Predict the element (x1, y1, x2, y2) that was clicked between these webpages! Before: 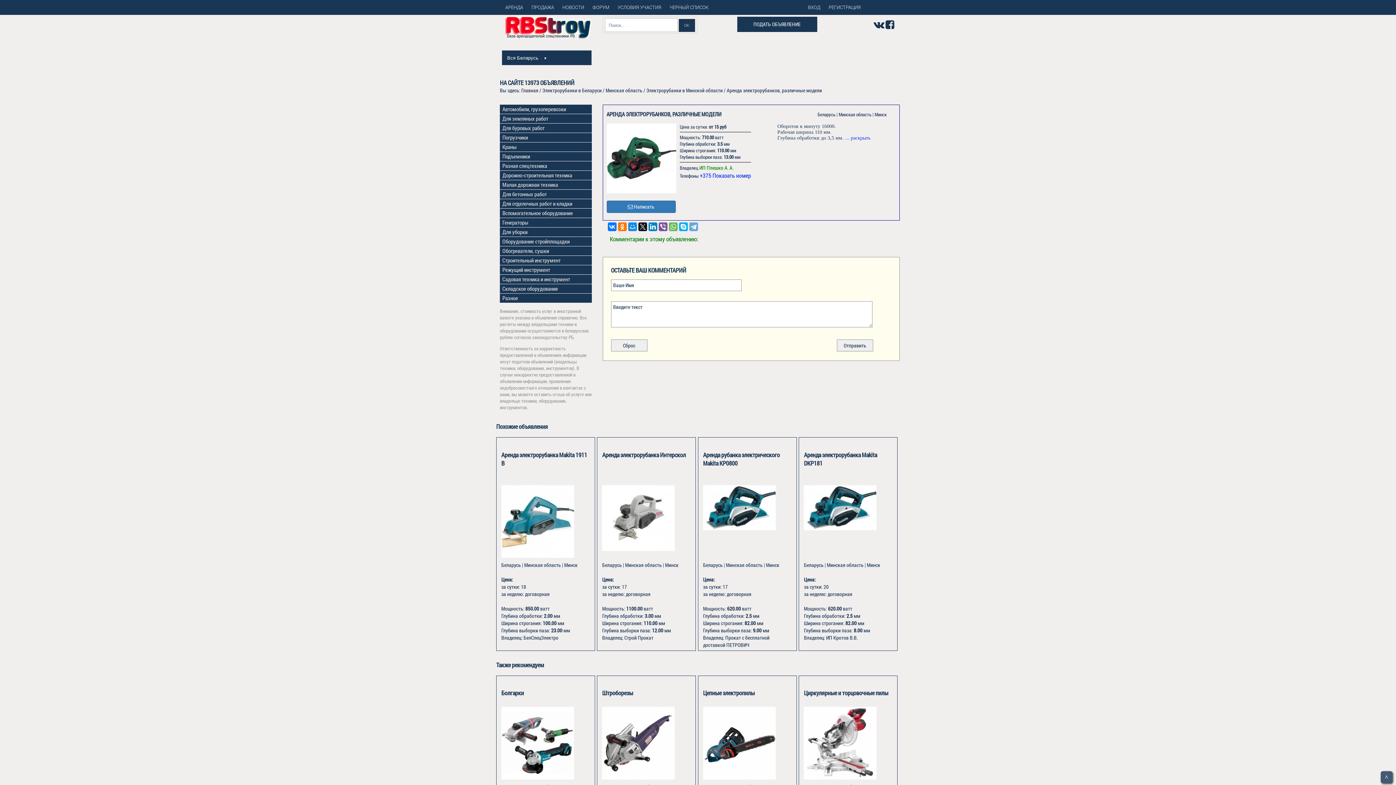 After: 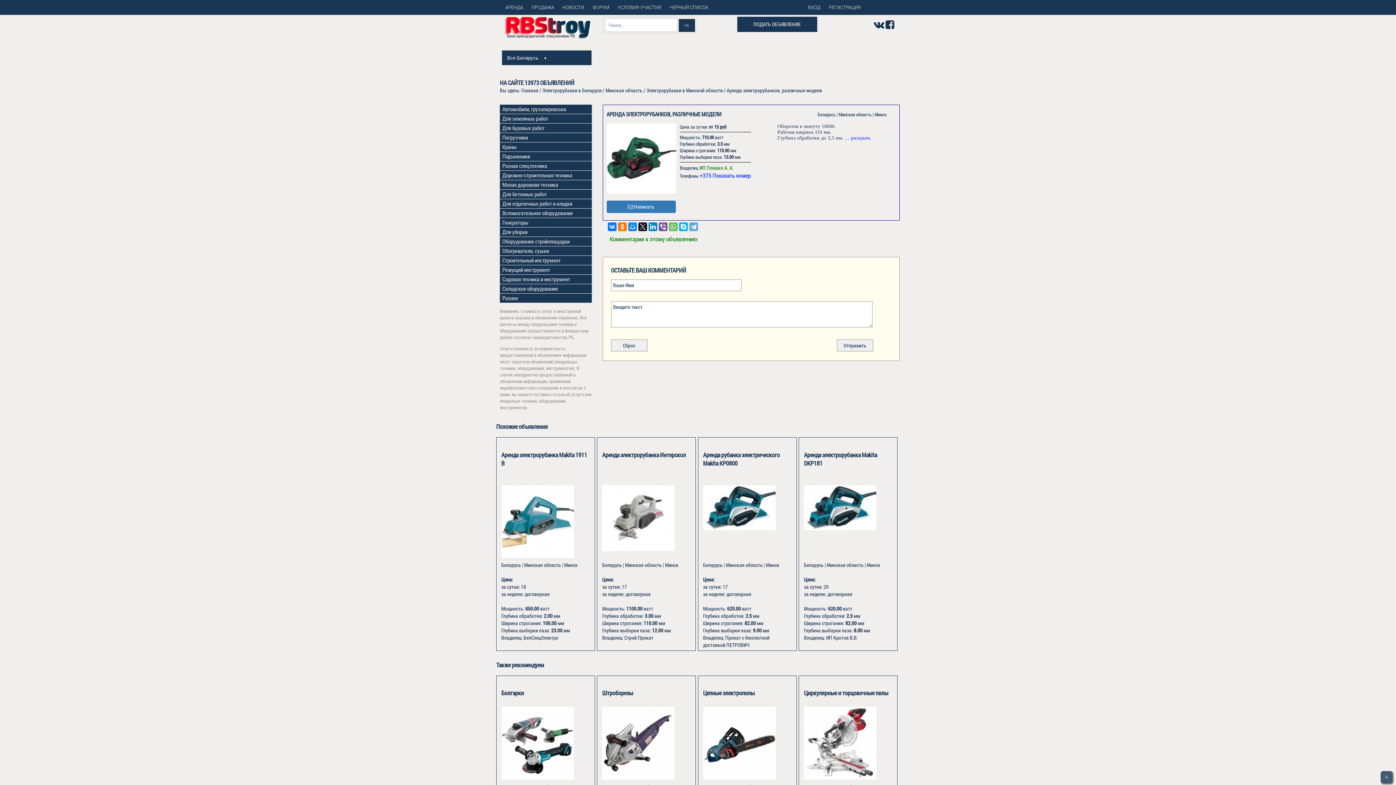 Action: bbox: (837, 339, 873, 351) label: Отправить